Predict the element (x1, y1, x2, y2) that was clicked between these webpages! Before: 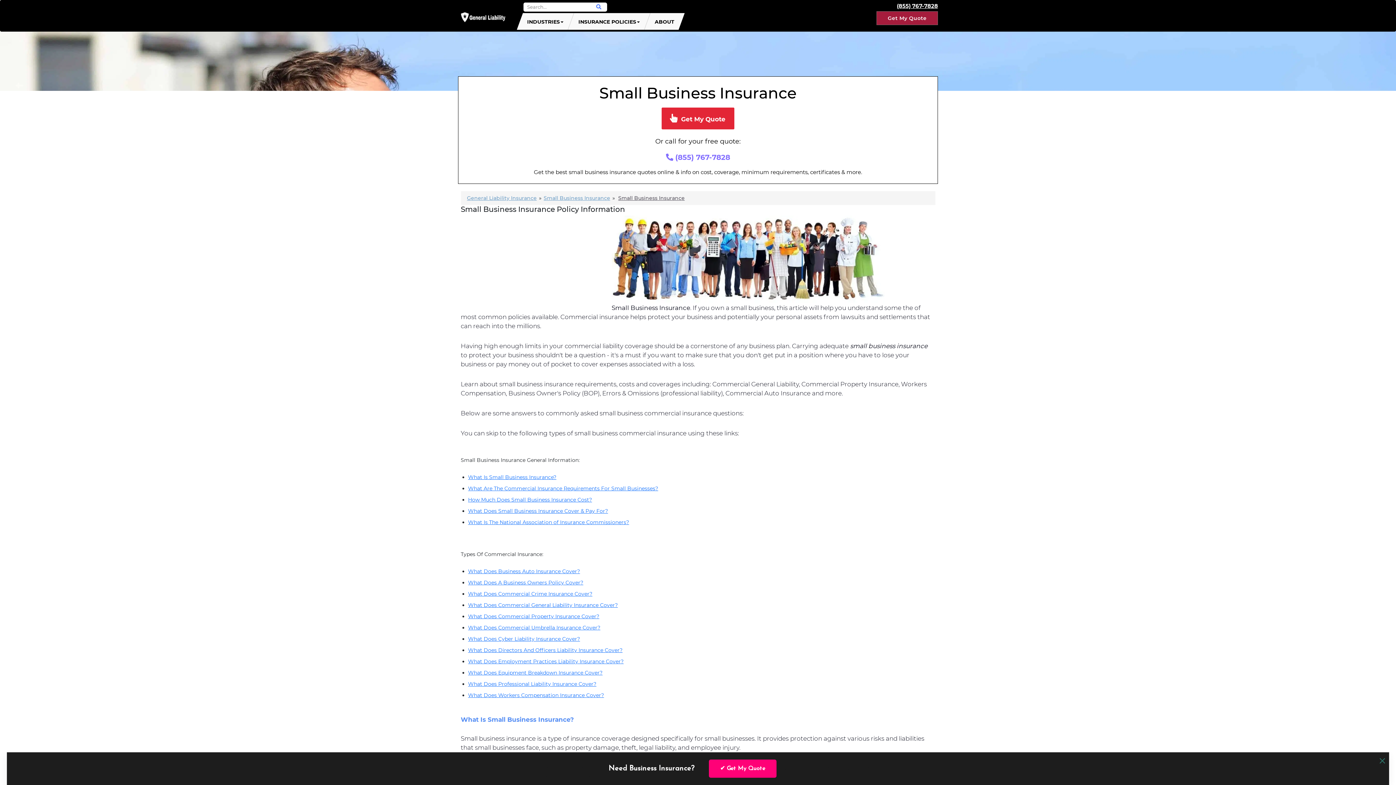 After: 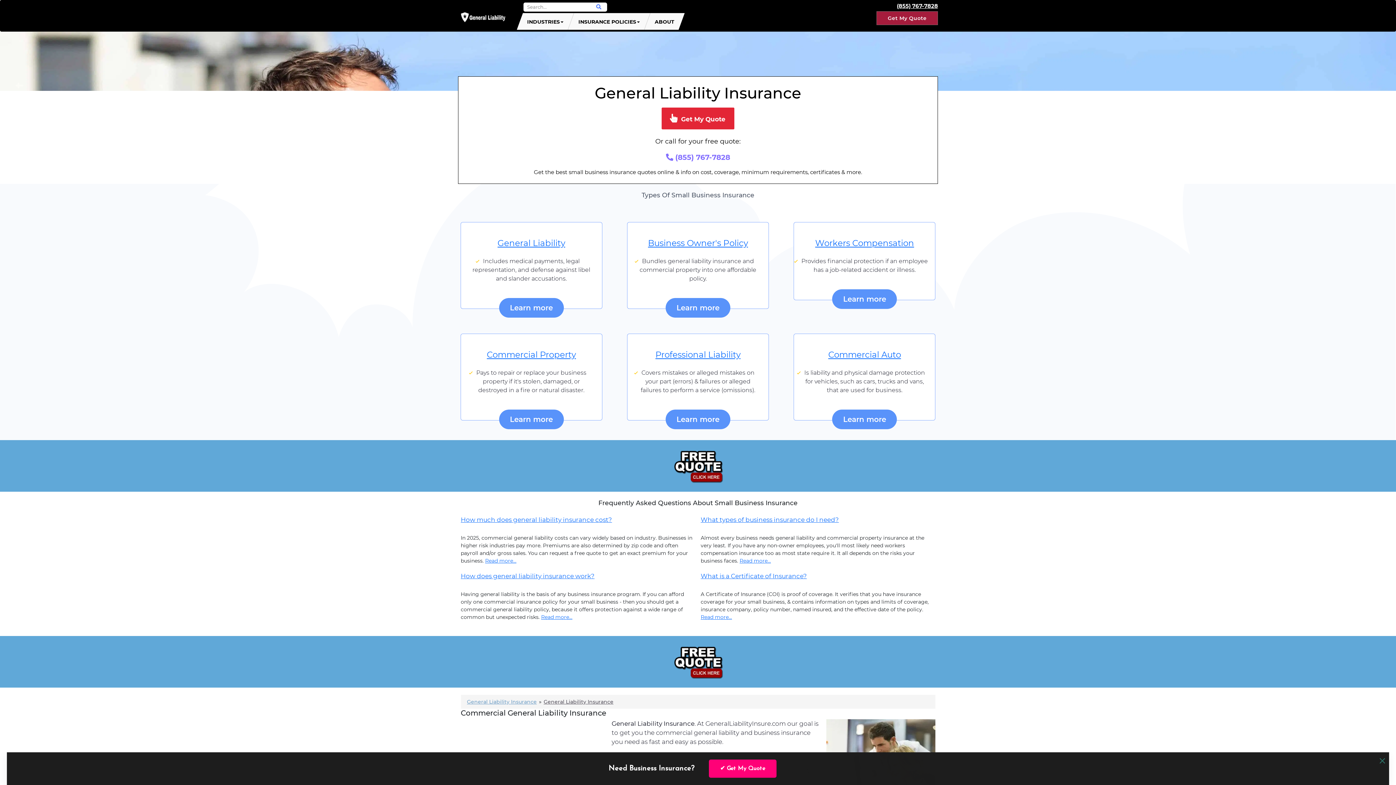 Action: bbox: (467, 194, 536, 201) label: General Liability Insurance